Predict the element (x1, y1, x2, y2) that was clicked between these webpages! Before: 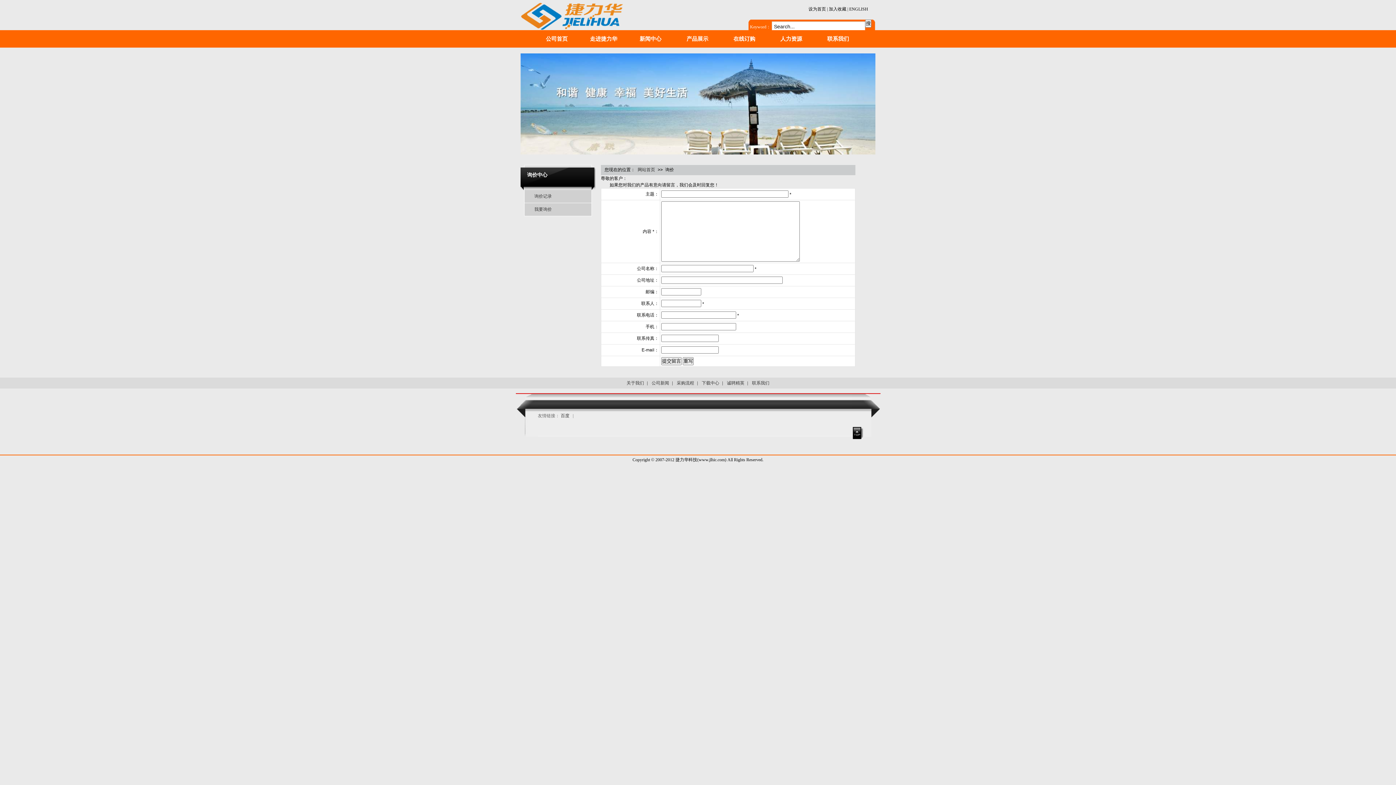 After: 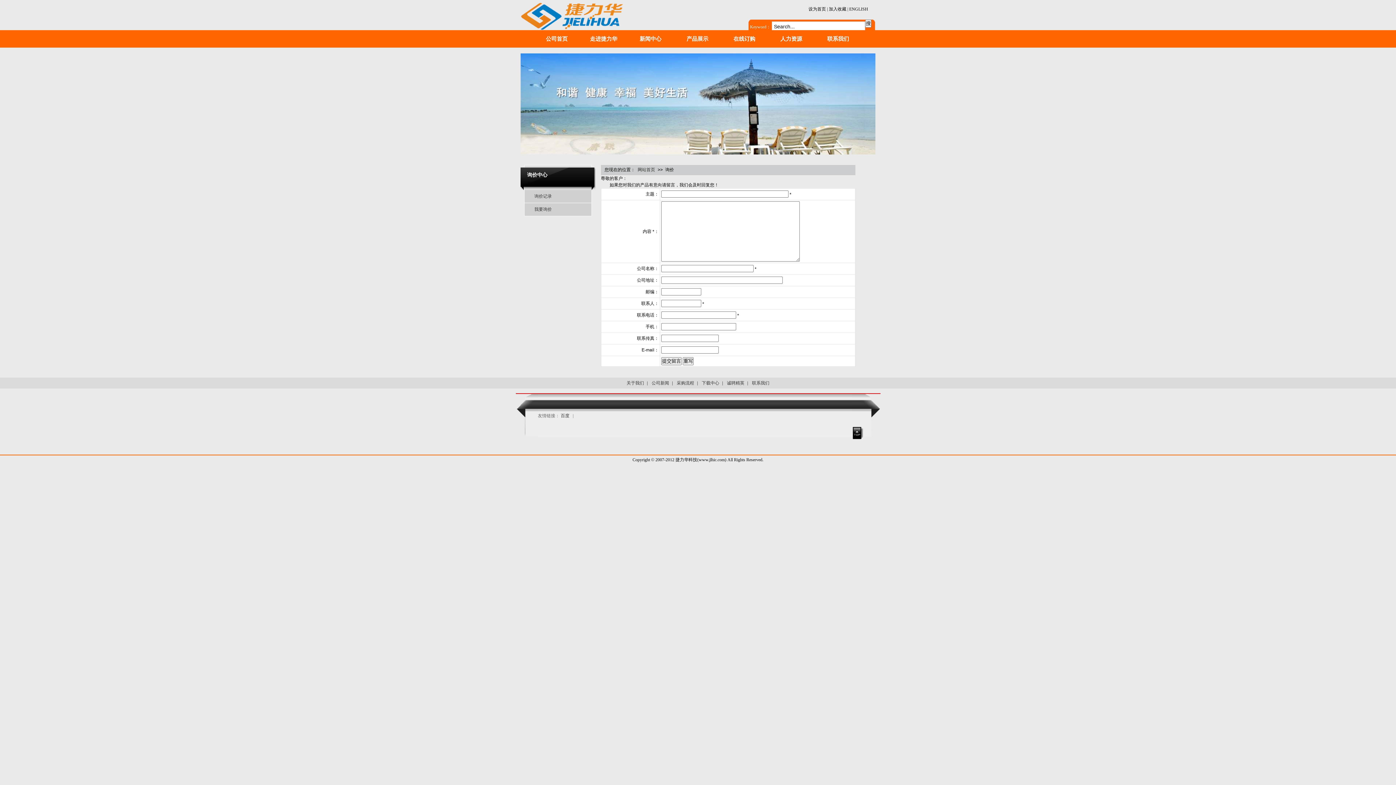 Action: bbox: (849, 6, 868, 11) label: ENGLISH